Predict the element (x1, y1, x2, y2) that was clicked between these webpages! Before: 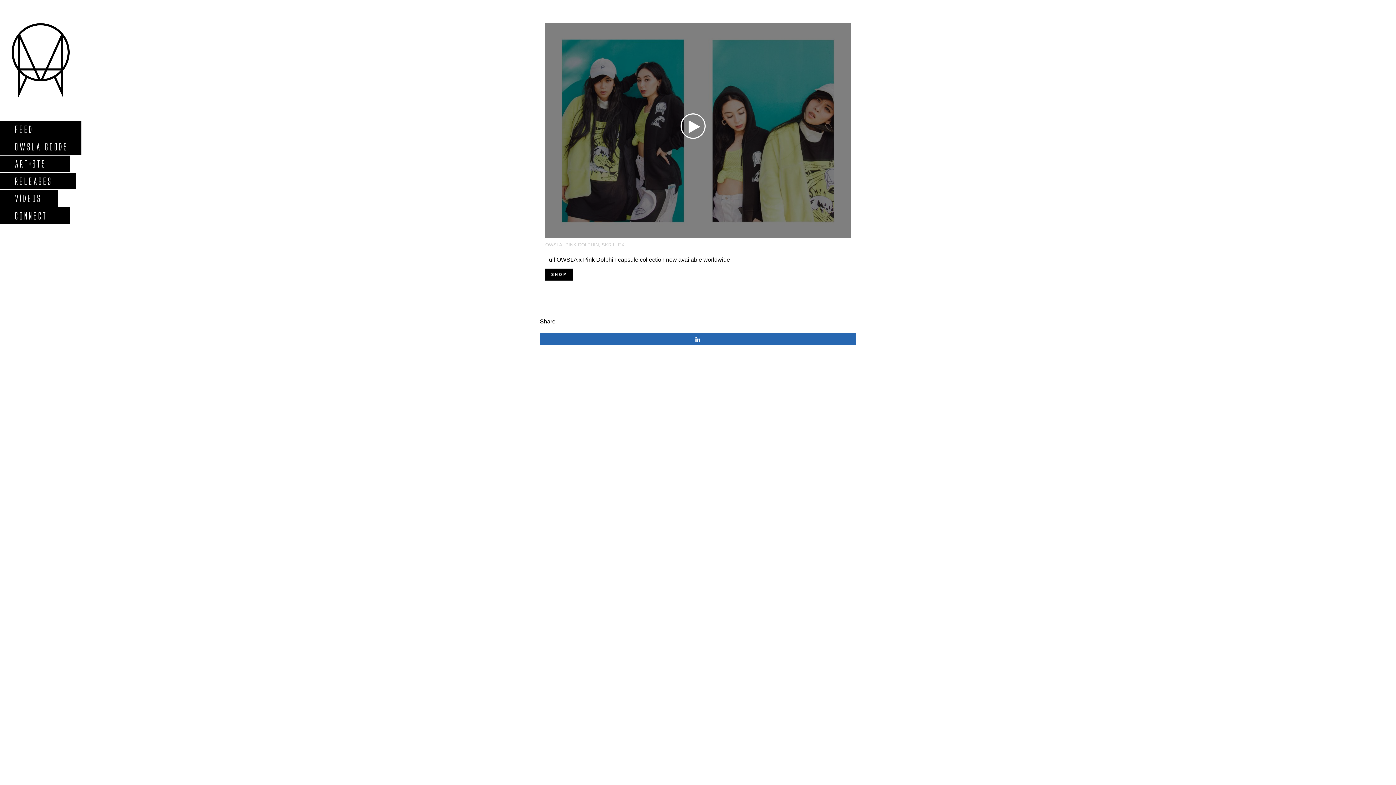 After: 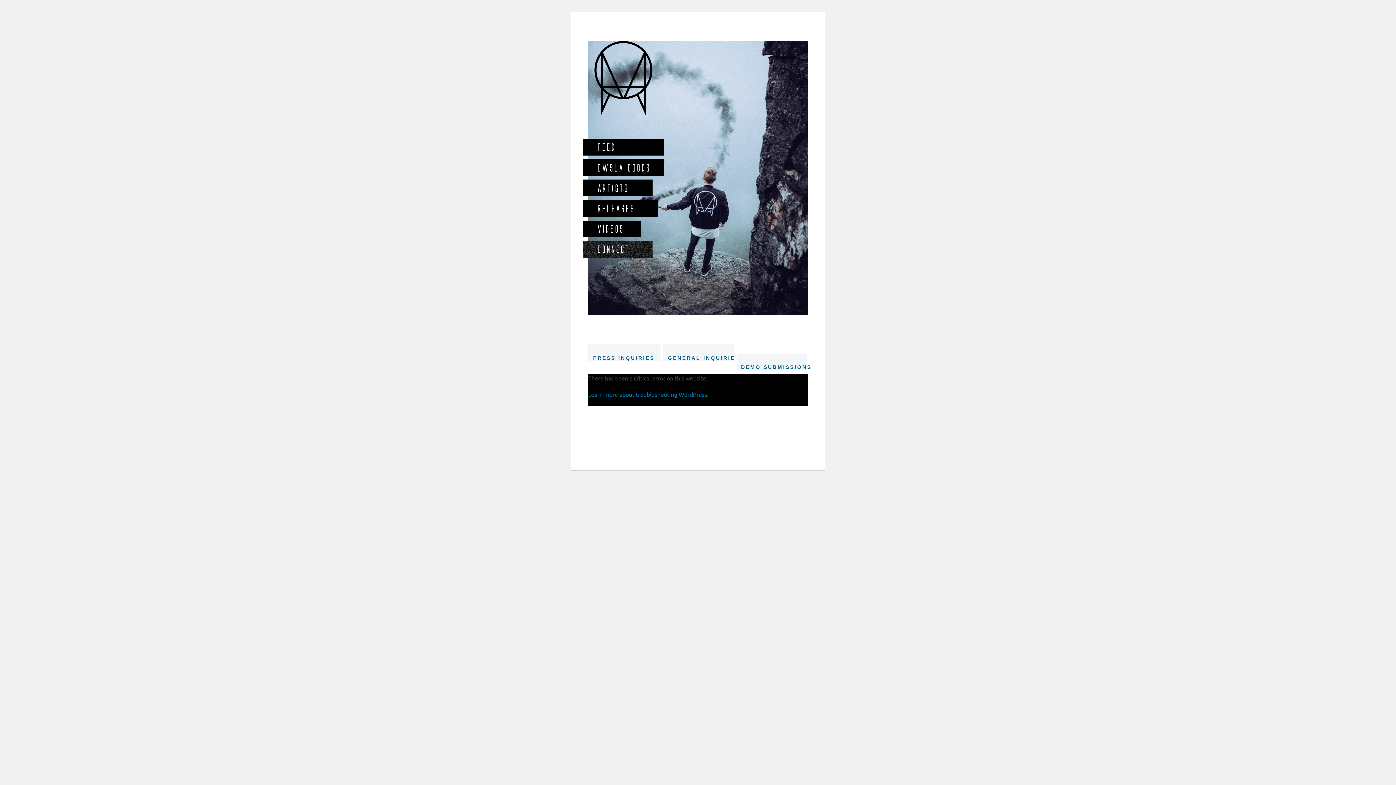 Action: bbox: (0, 207, 69, 224) label: CONNECT